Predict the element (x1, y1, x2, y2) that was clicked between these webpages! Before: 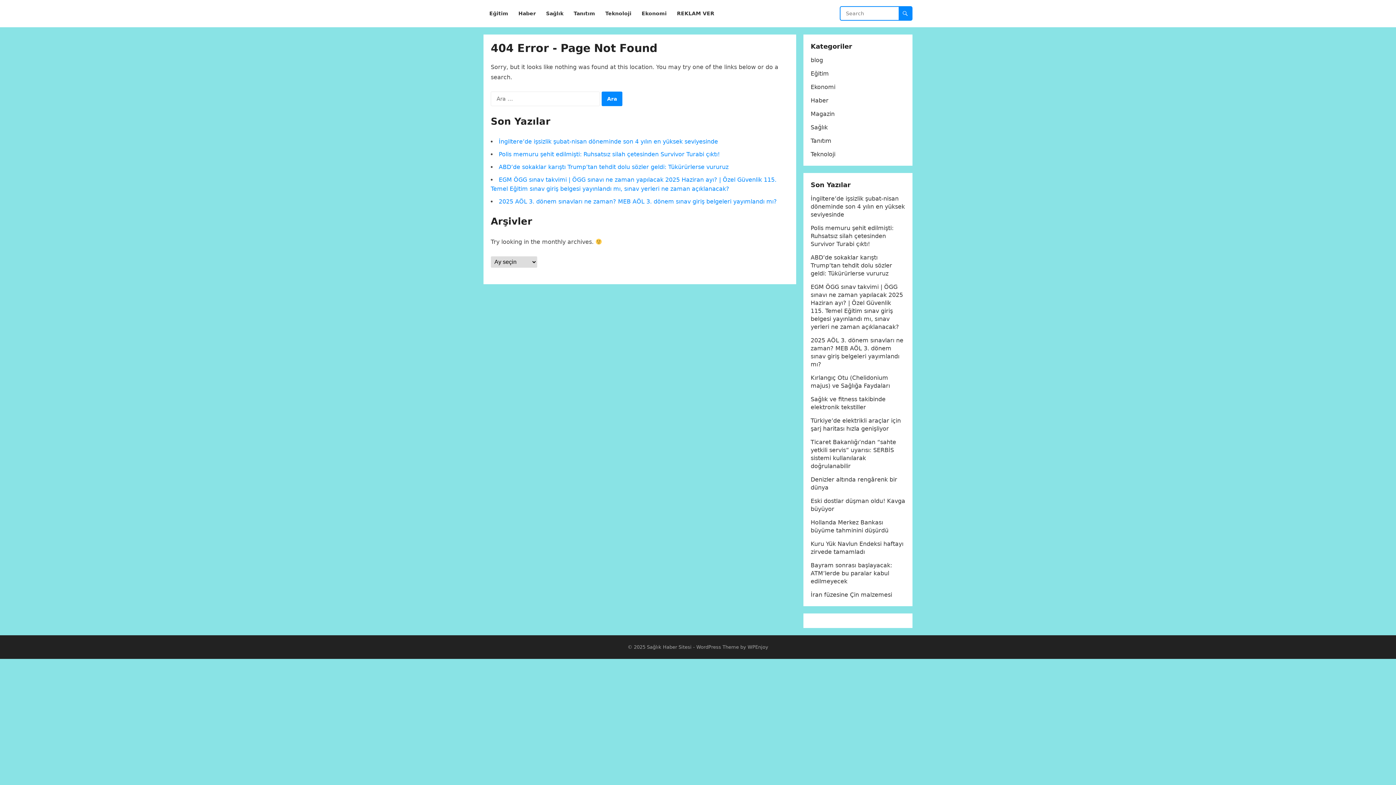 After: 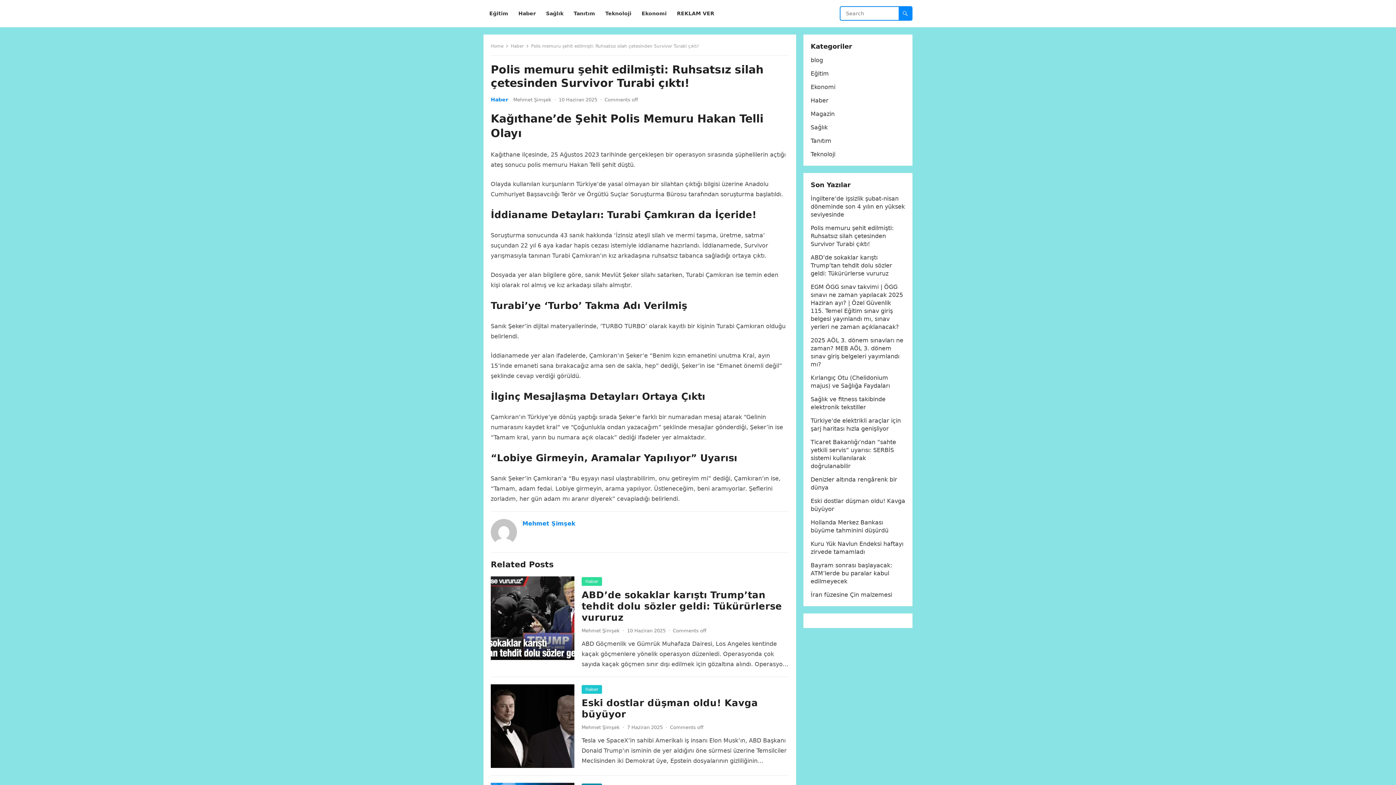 Action: label: Polis memuru şehit edilmişti: Ruhsatsız silah çetesinden Survivor Turabi çıktı! bbox: (810, 224, 893, 247)